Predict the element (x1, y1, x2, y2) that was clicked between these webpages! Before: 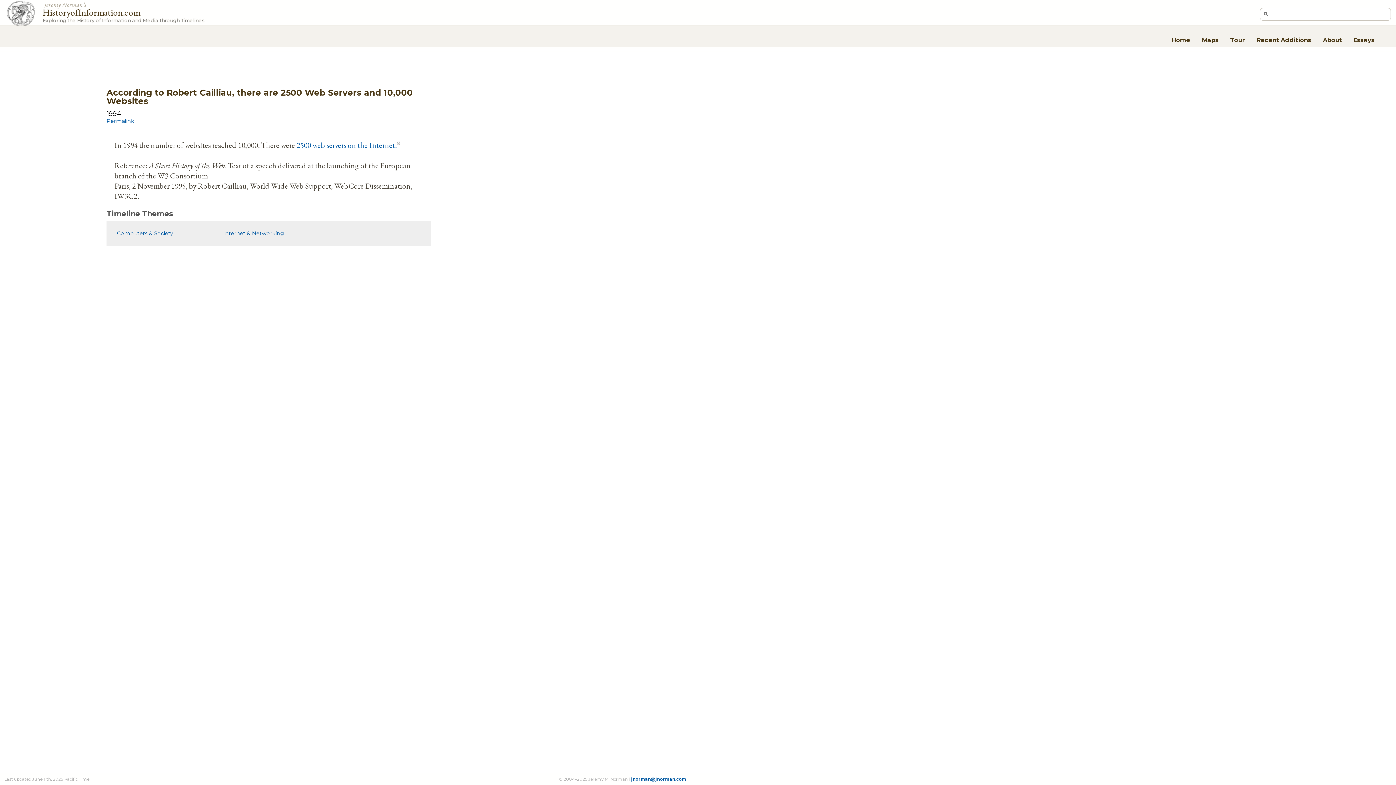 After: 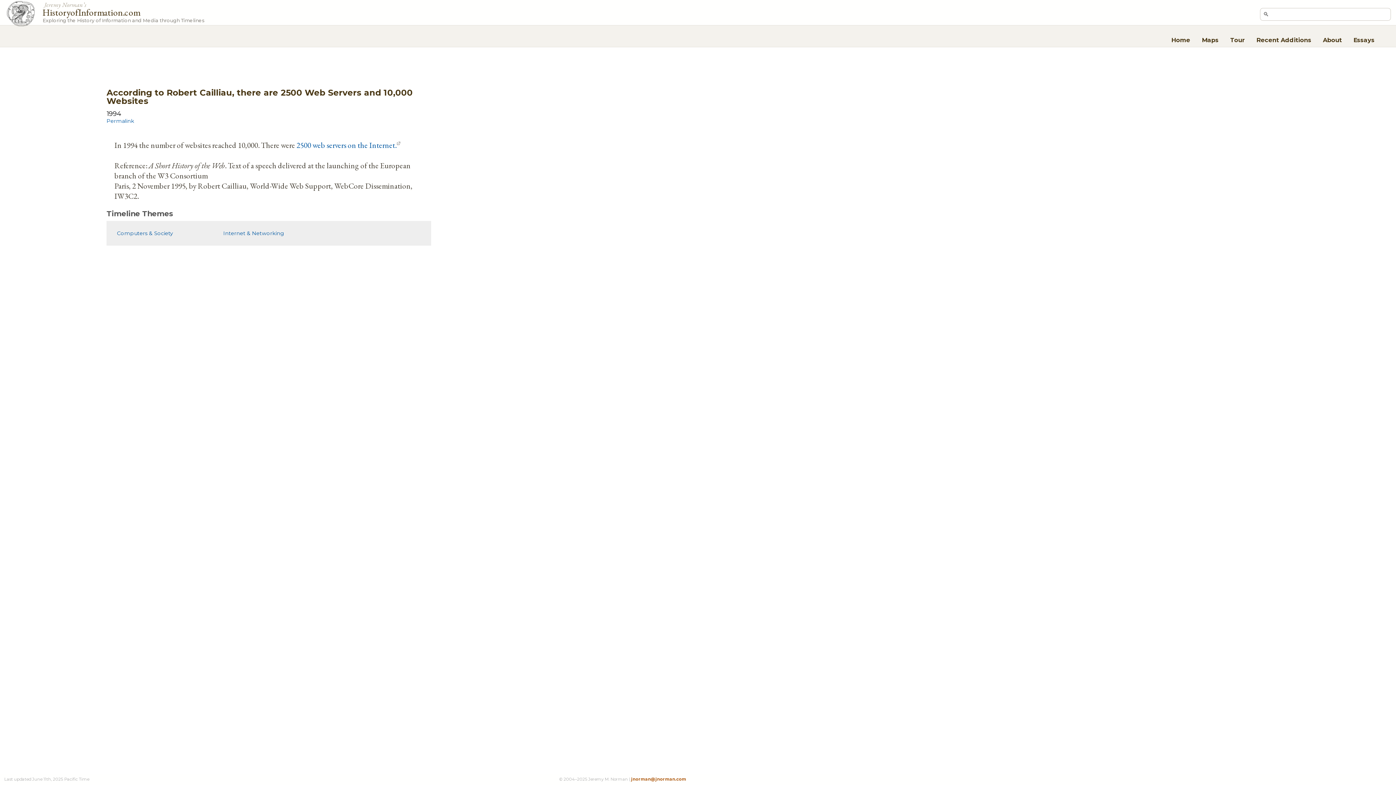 Action: label: jnorman@jnorman.com bbox: (631, 777, 686, 782)